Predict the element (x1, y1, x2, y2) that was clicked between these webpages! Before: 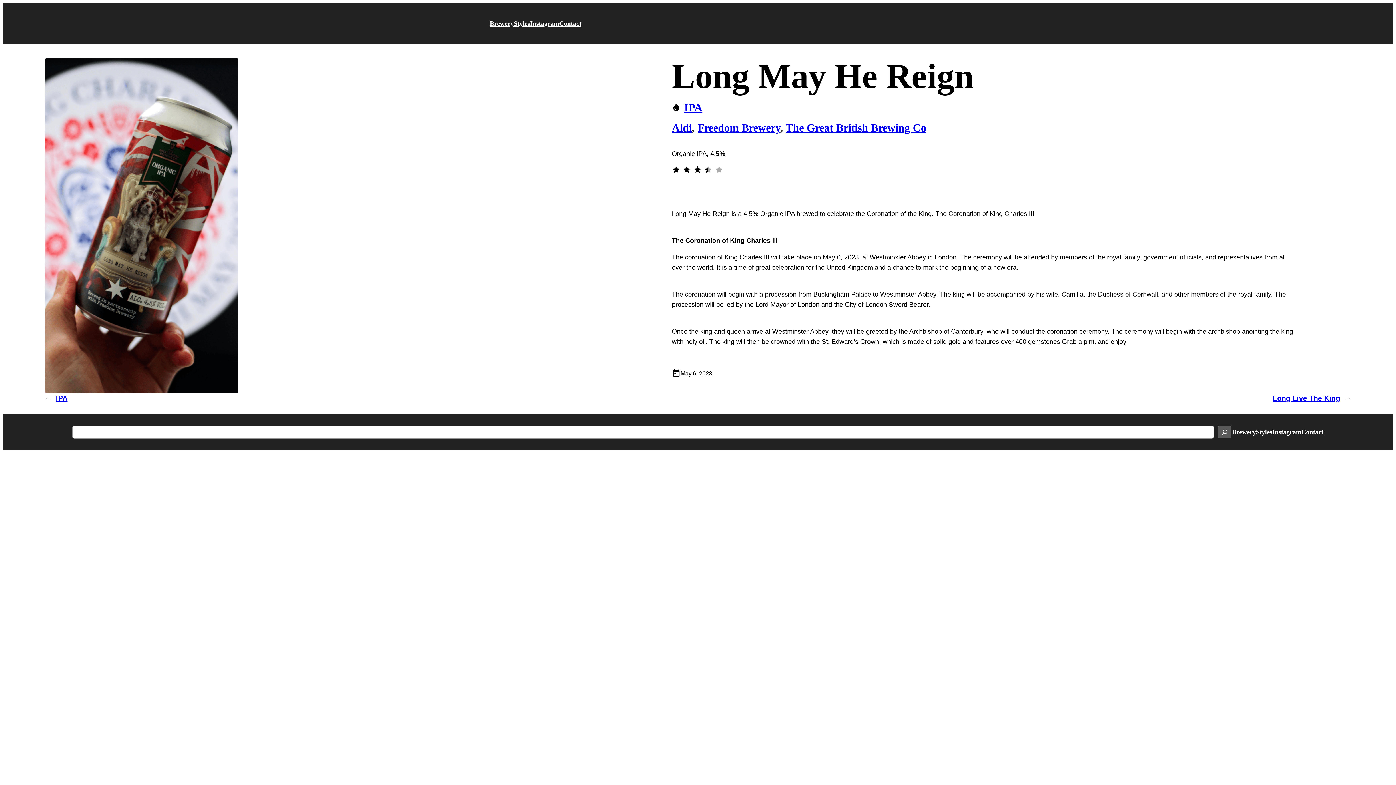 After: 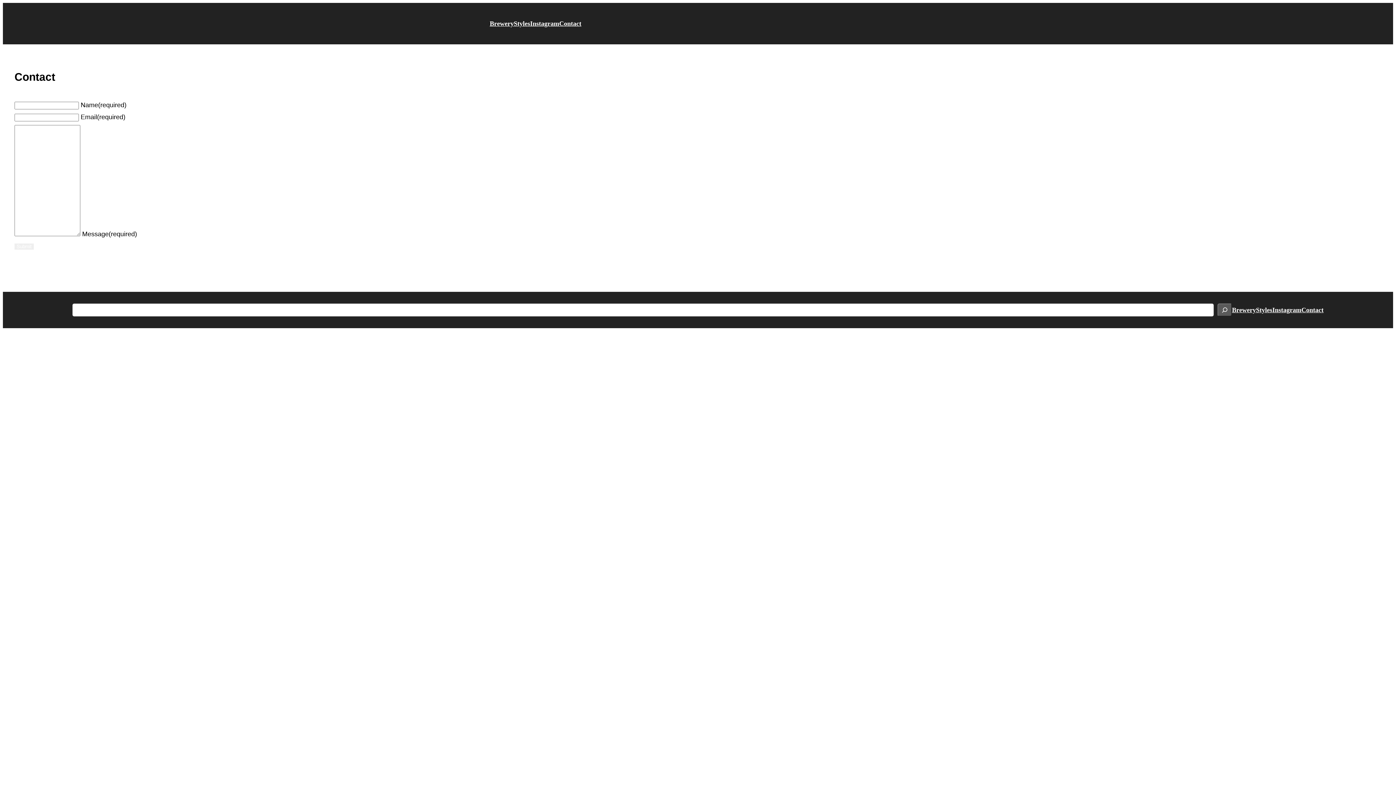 Action: bbox: (1301, 428, 1323, 436) label: Contact